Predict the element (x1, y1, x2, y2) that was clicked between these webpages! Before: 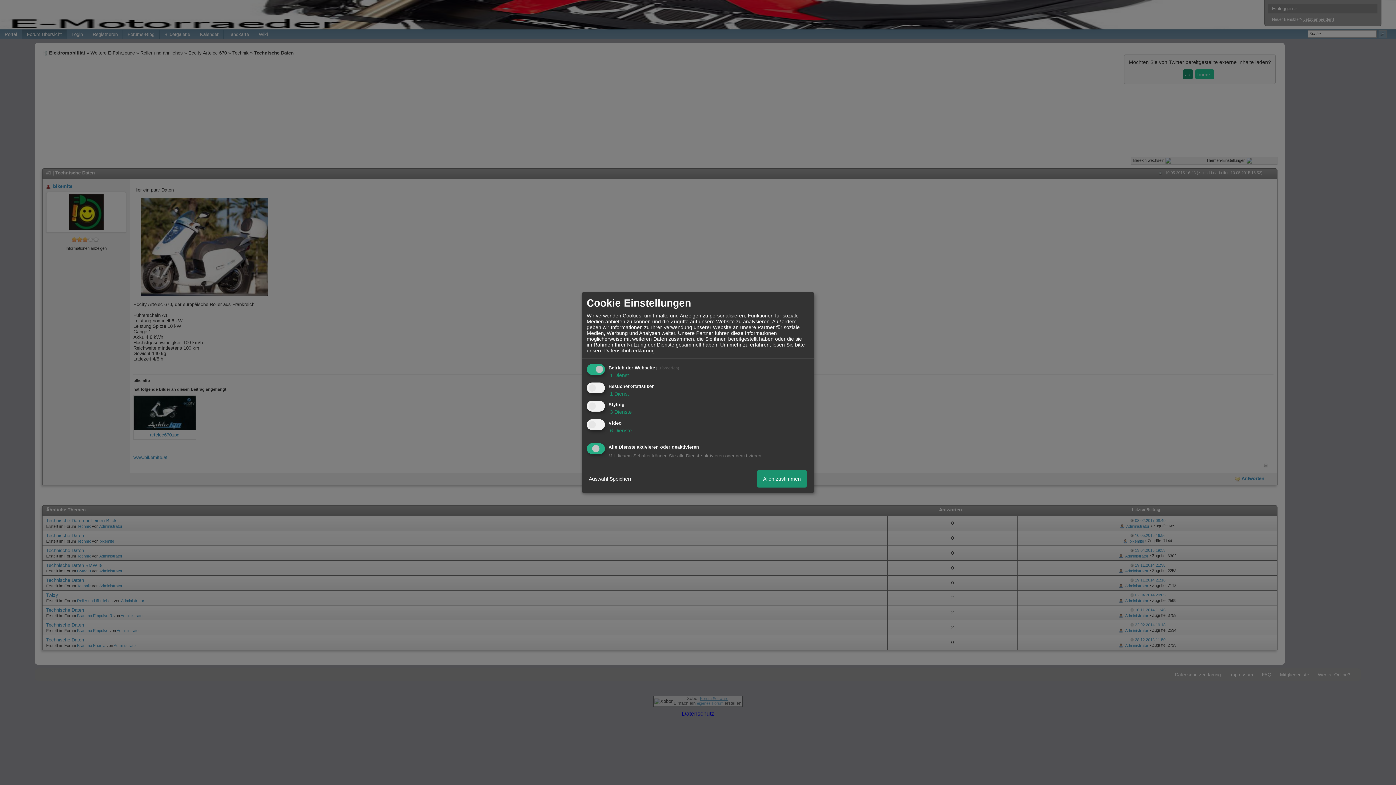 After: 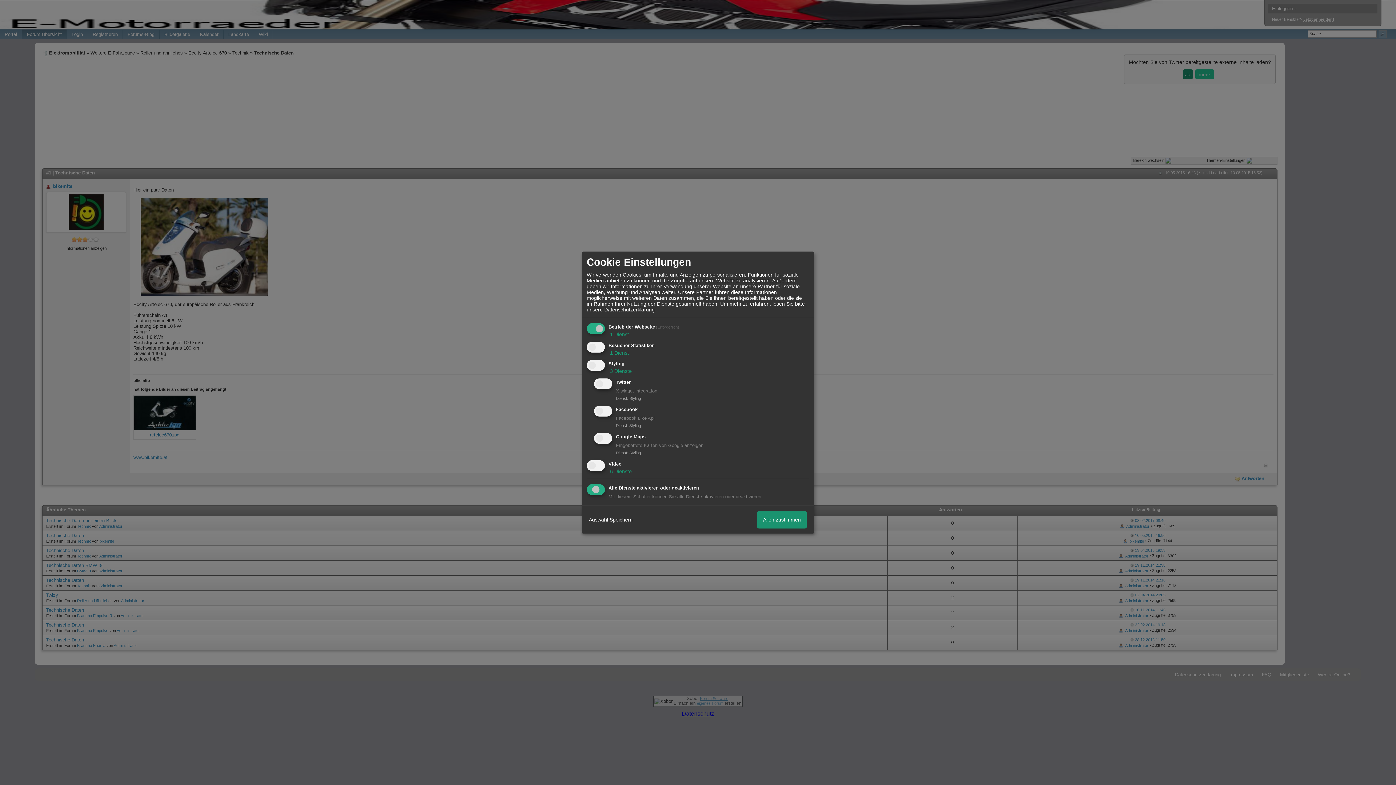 Action: bbox: (608, 409, 632, 415) label:  3 Dienste